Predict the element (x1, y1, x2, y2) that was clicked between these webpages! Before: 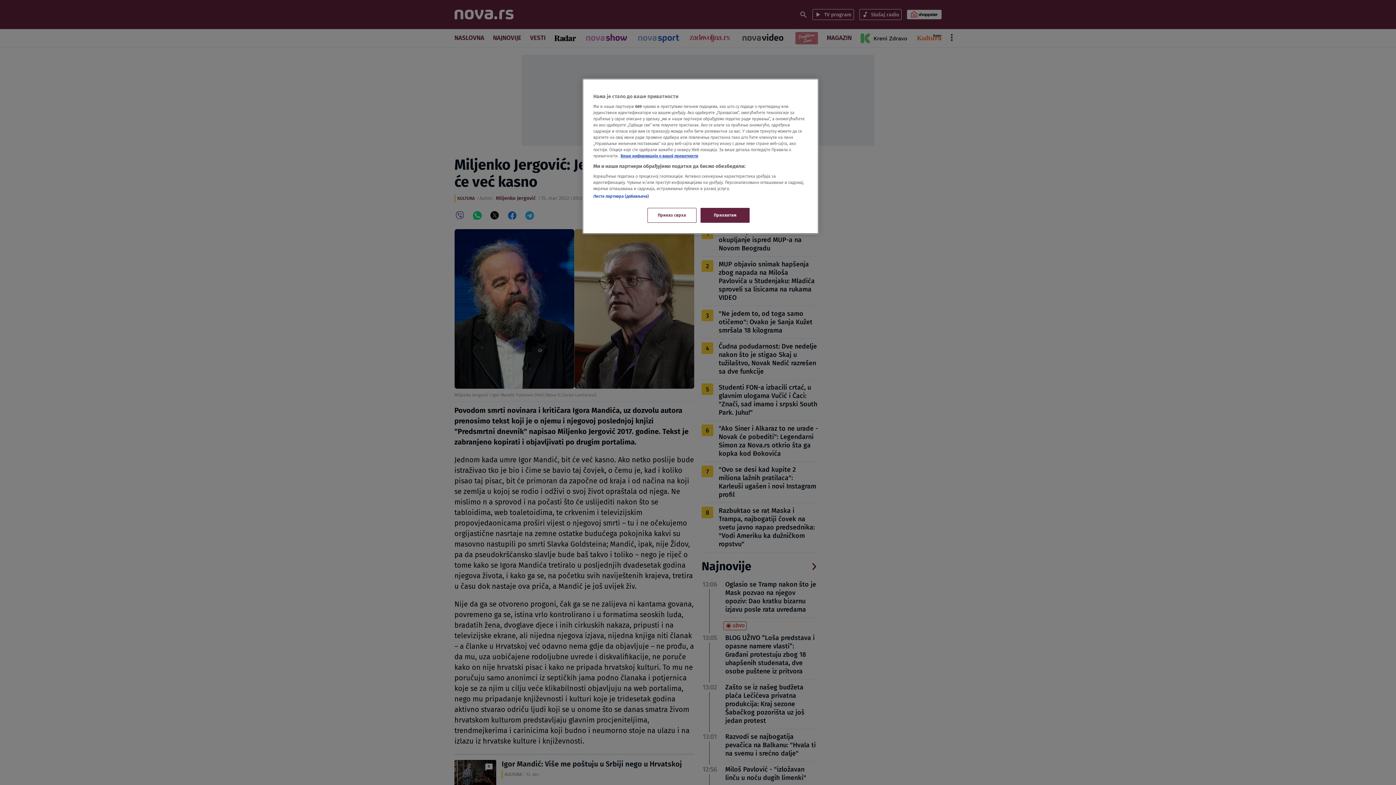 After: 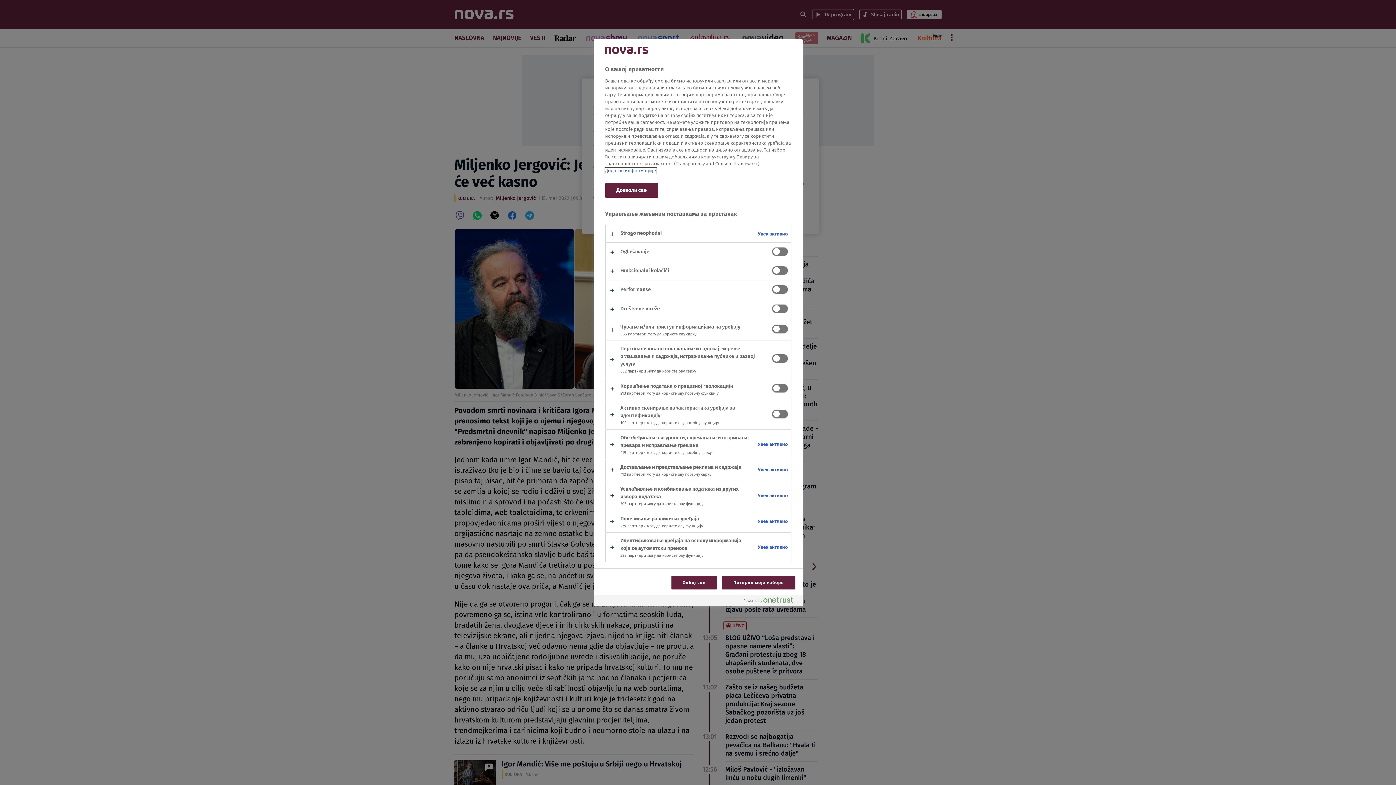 Action: bbox: (647, 208, 696, 222) label: Приказ сврха